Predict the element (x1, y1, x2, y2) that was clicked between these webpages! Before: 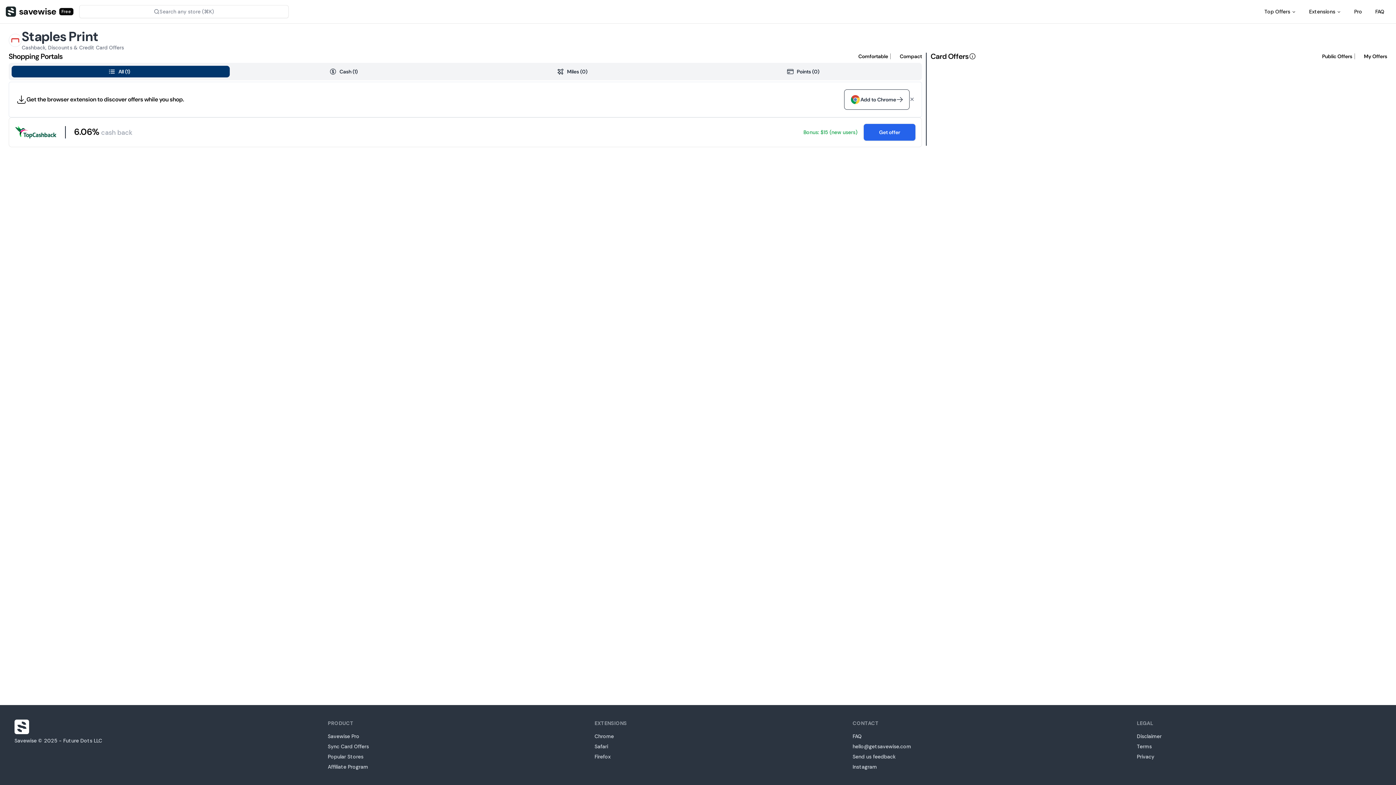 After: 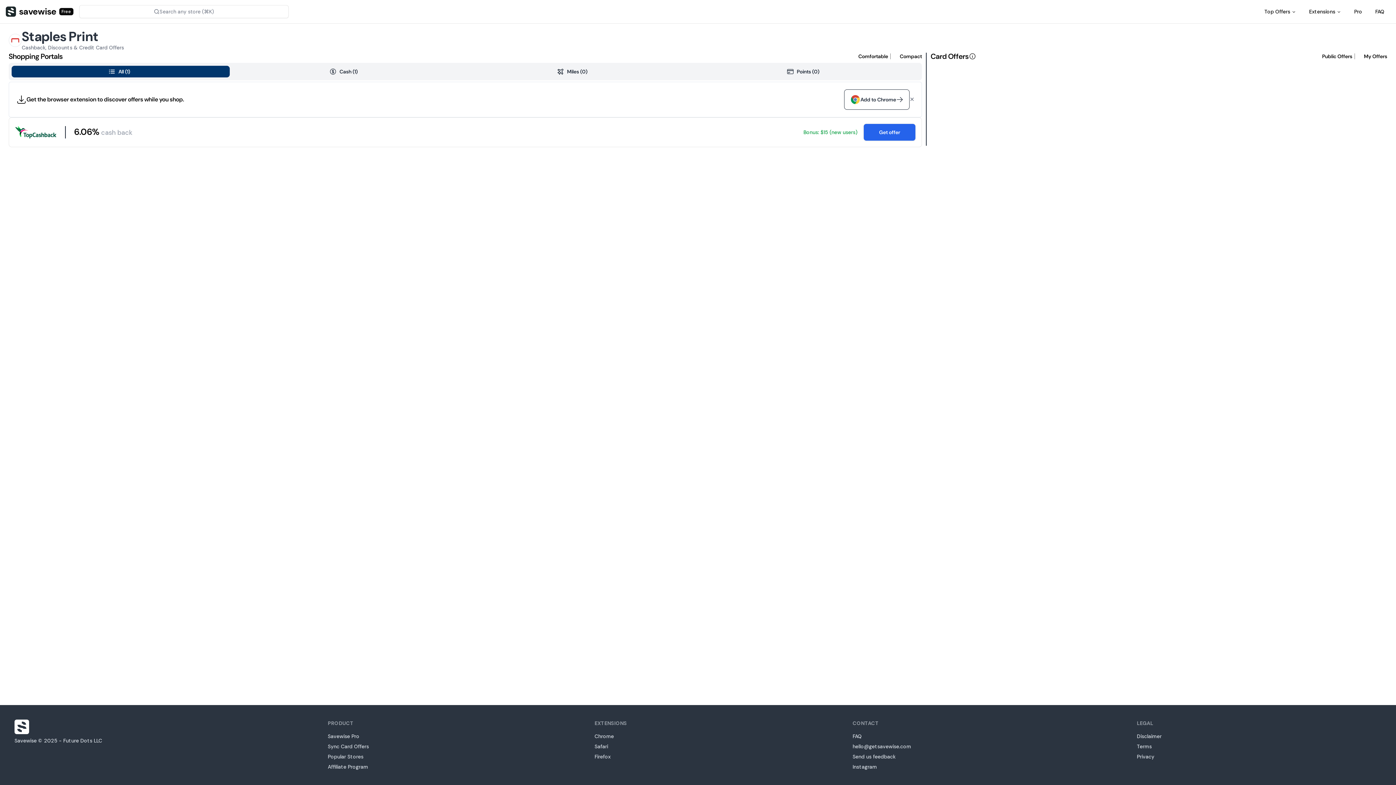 Action: label: Instagram bbox: (852, 763, 877, 770)